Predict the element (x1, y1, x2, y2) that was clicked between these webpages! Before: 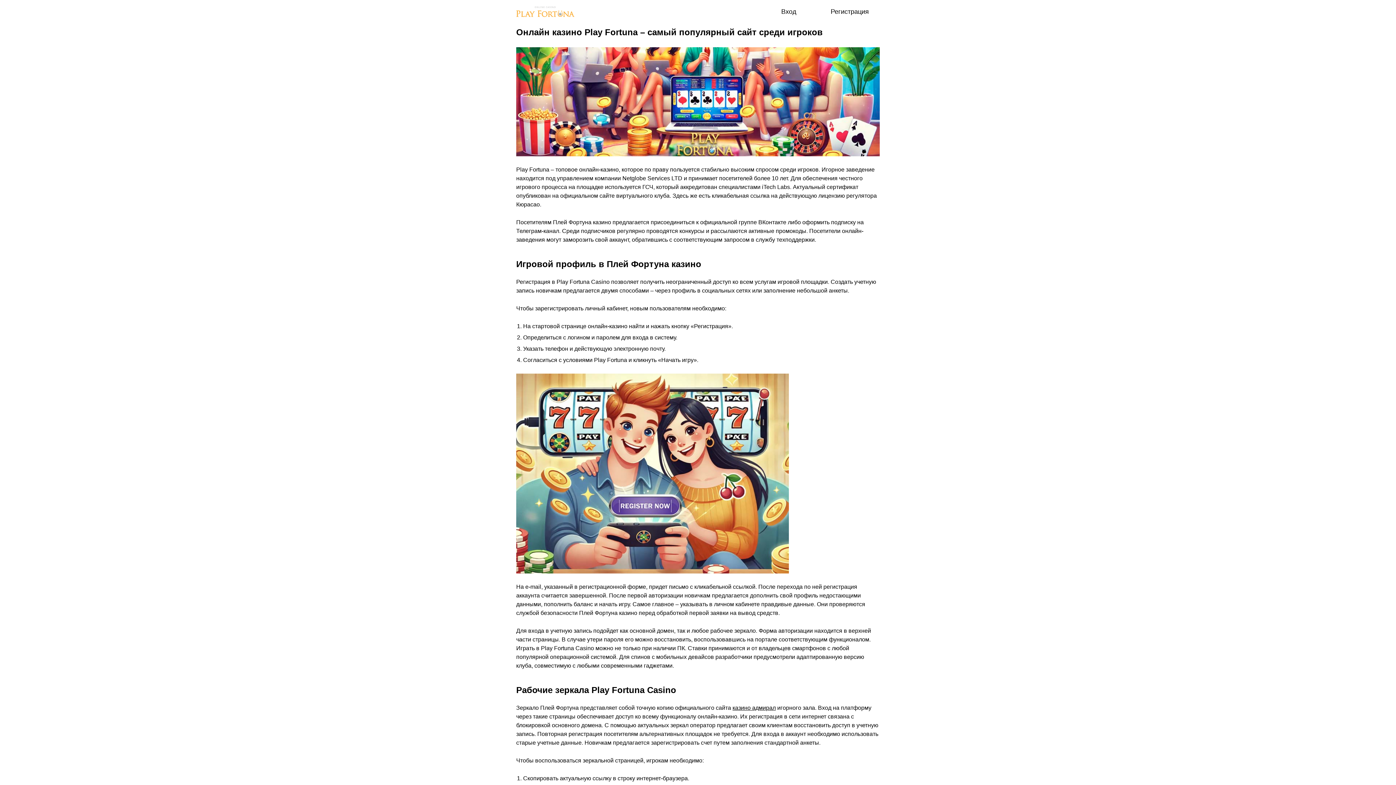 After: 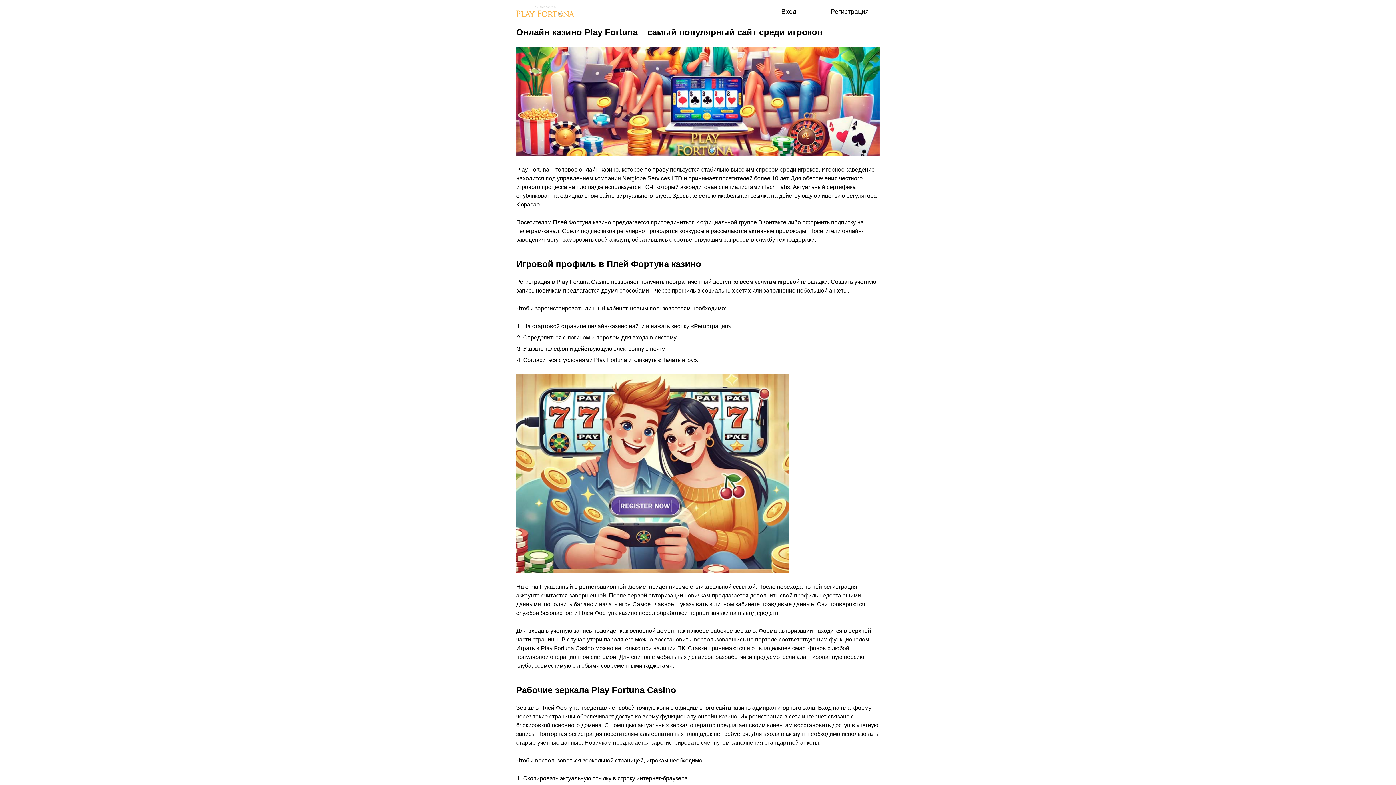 Action: bbox: (820, 2, 880, 20) label: Регистрация